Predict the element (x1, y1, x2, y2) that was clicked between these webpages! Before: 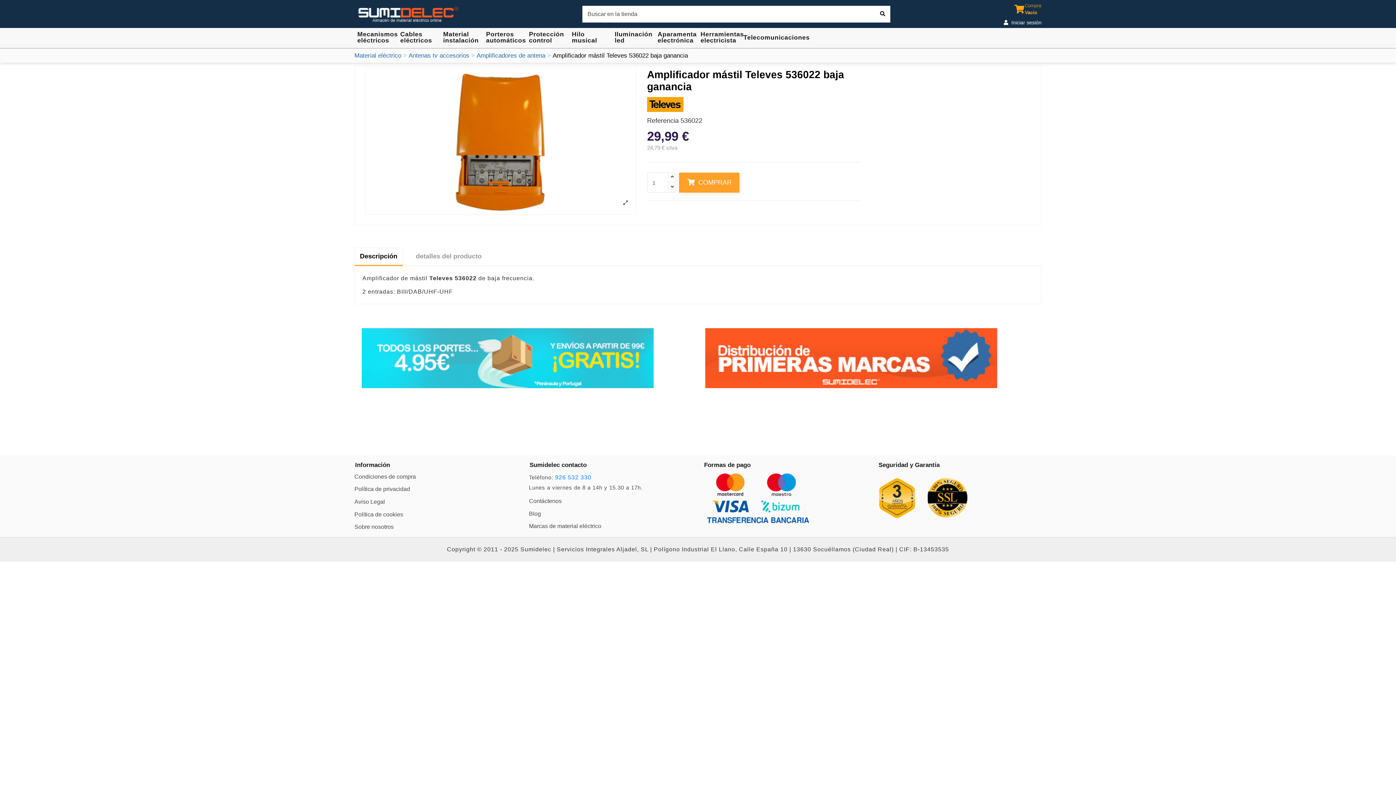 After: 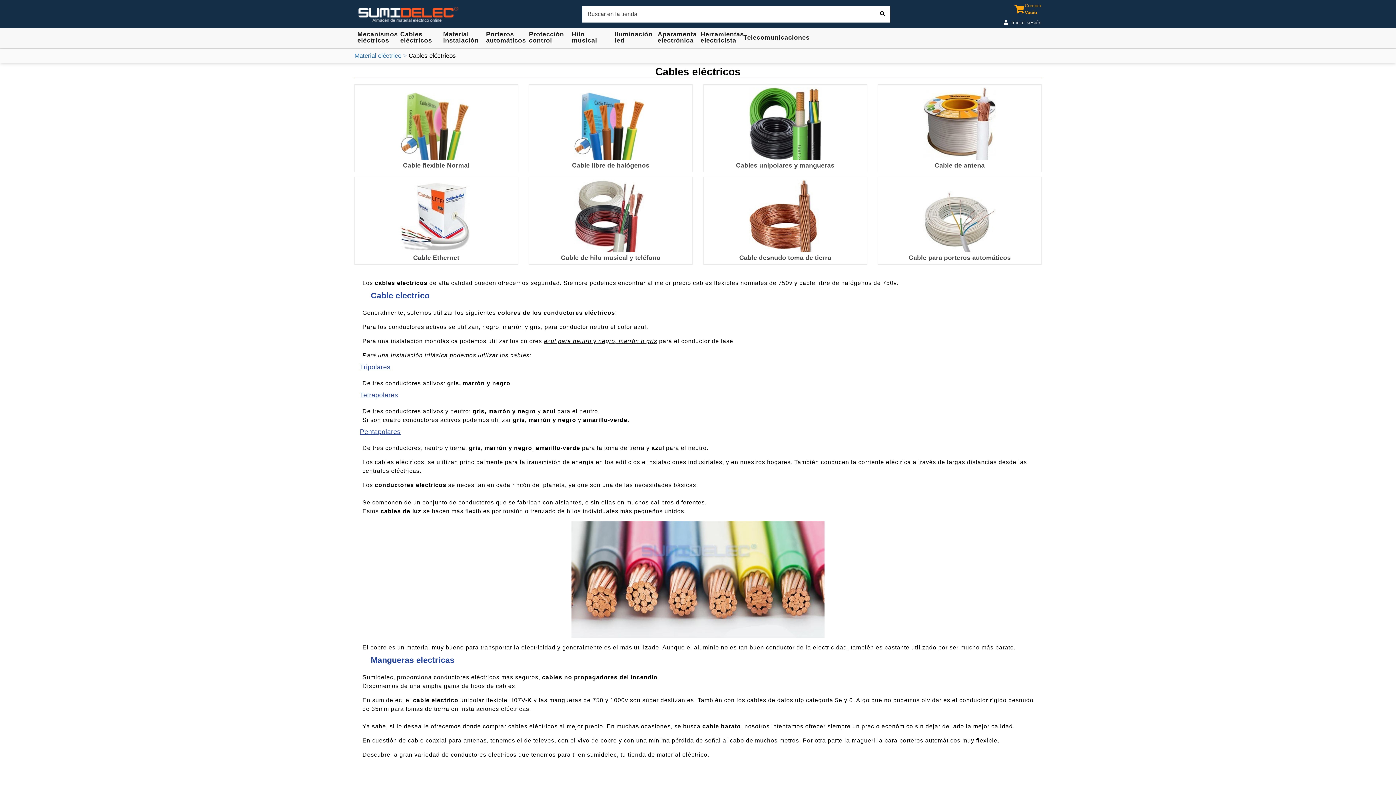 Action: bbox: (397, 28, 440, 46) label: Cables eléctricos